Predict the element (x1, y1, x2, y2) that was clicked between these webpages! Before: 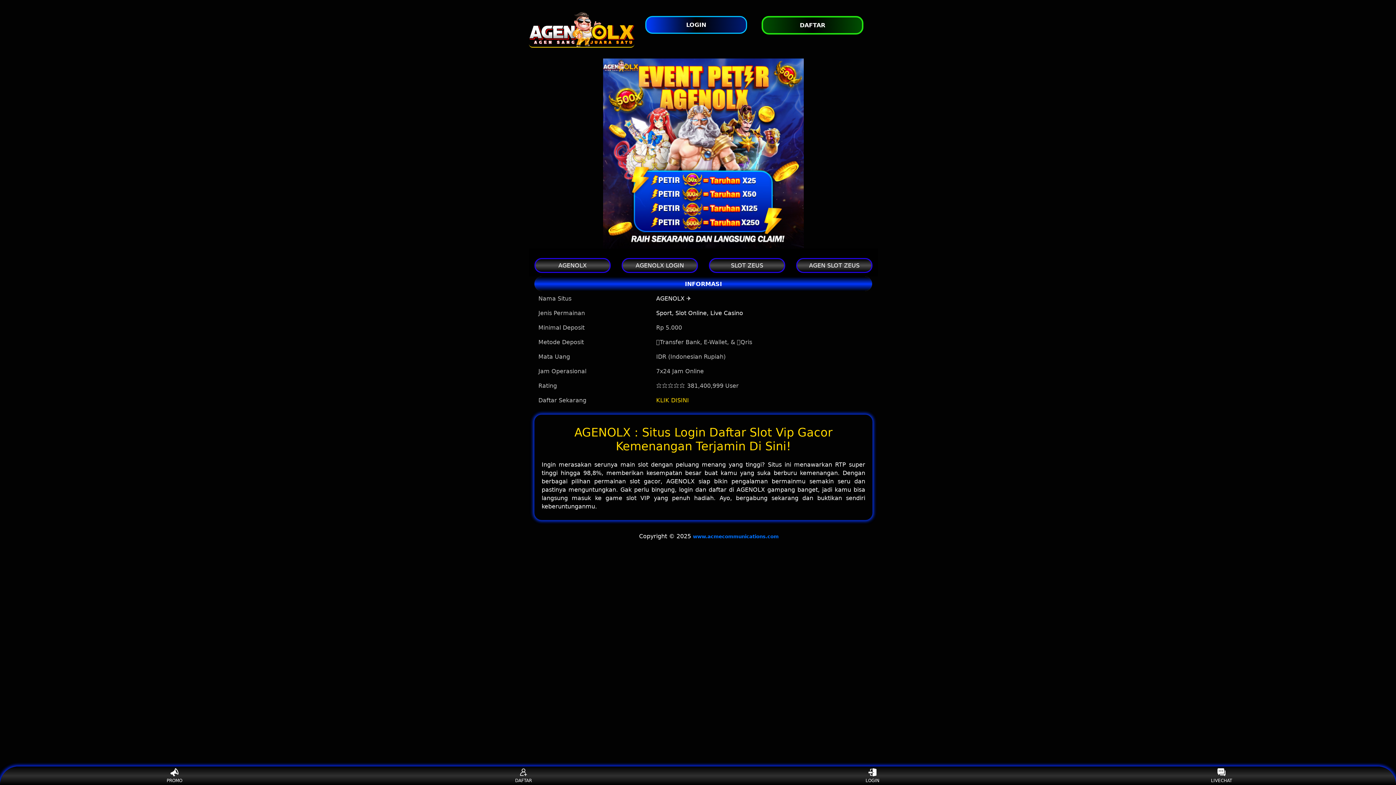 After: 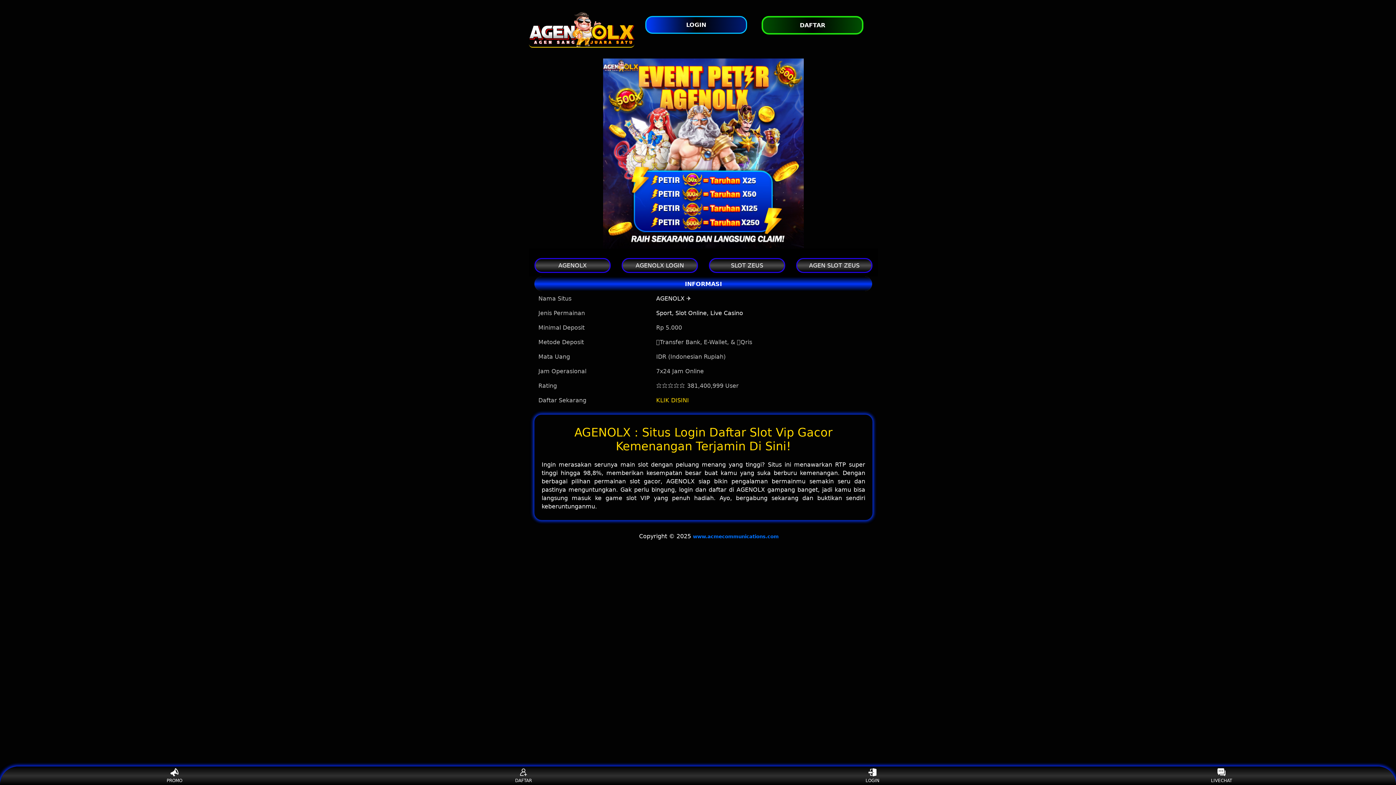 Action: bbox: (534, 258, 610, 273) label: AGENOLX